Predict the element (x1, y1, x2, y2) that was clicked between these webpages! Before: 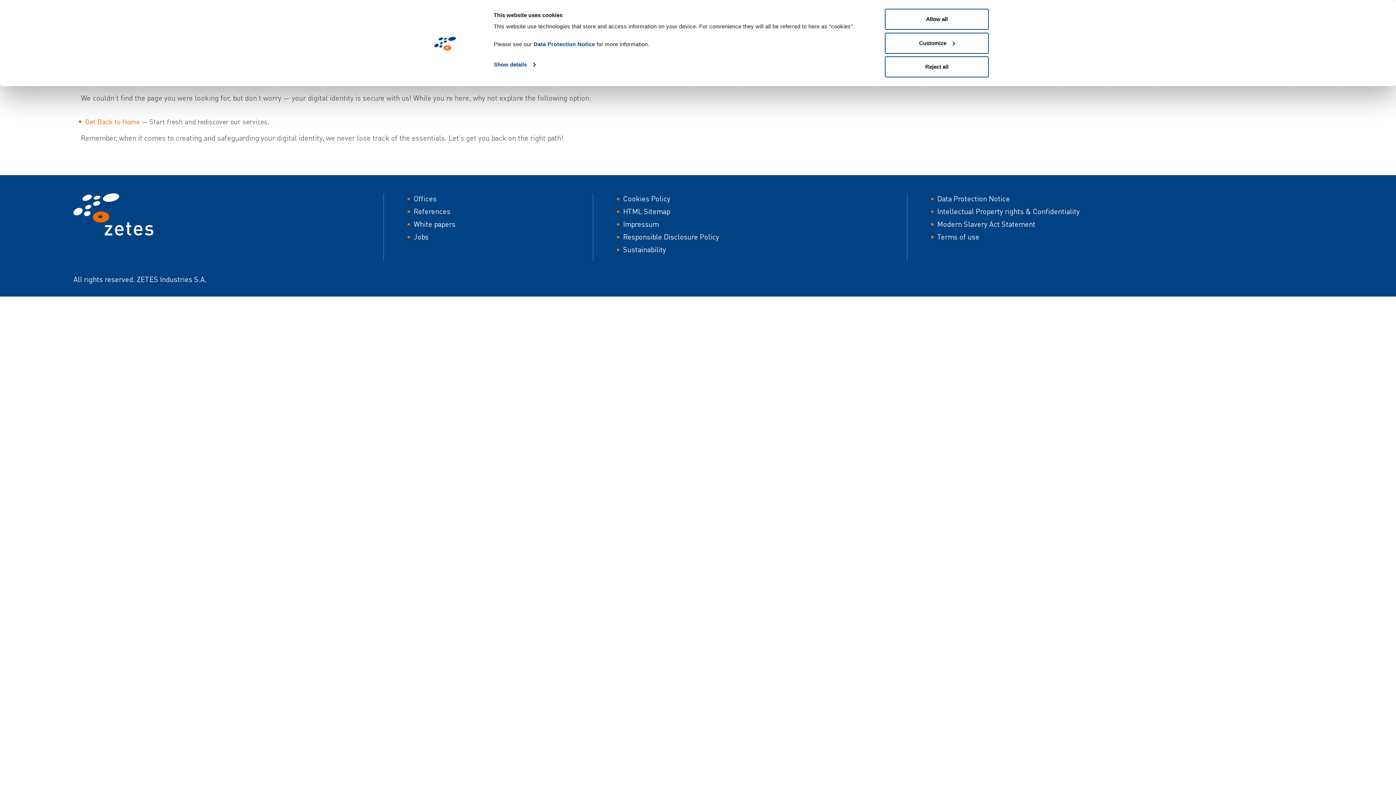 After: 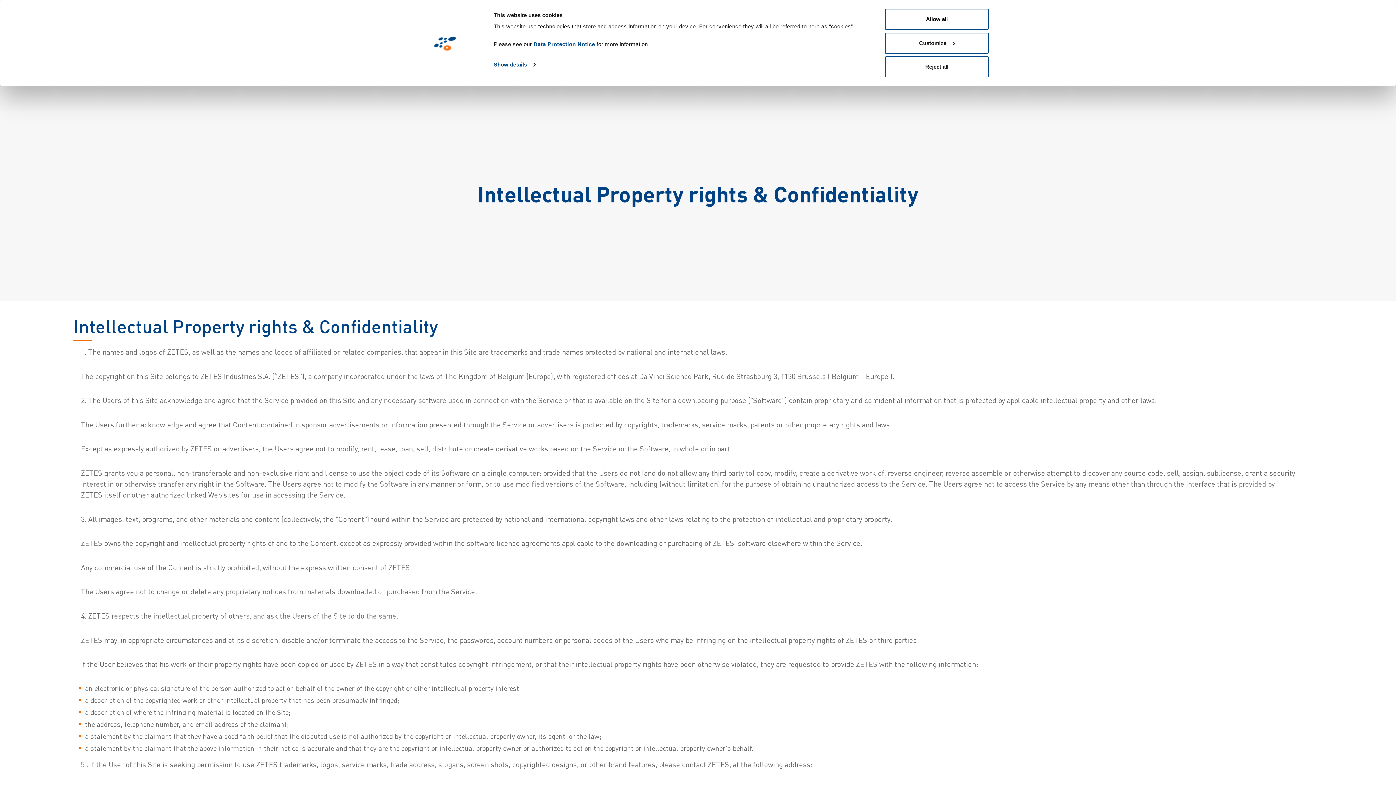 Action: bbox: (937, 206, 1079, 215) label: Intellectual Property rights & Confidentiality